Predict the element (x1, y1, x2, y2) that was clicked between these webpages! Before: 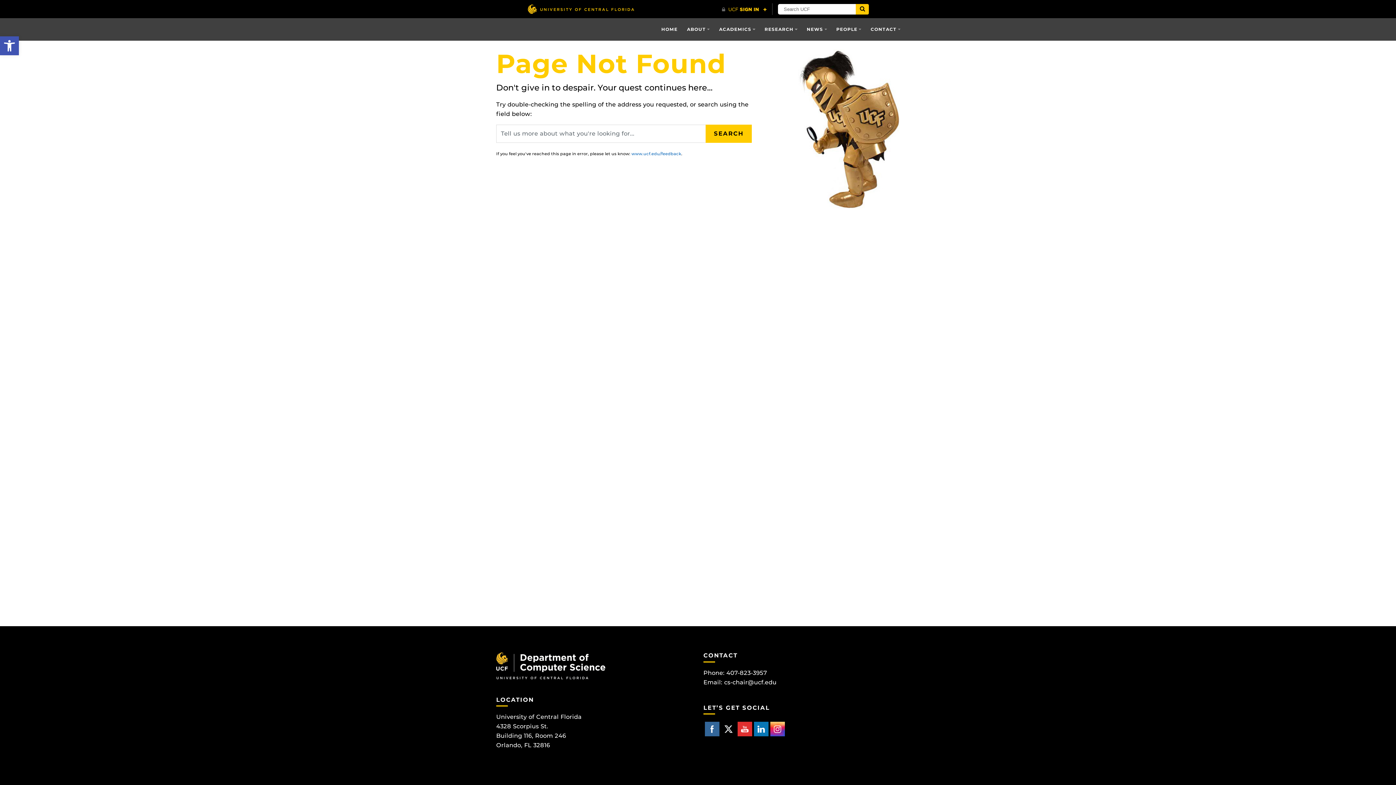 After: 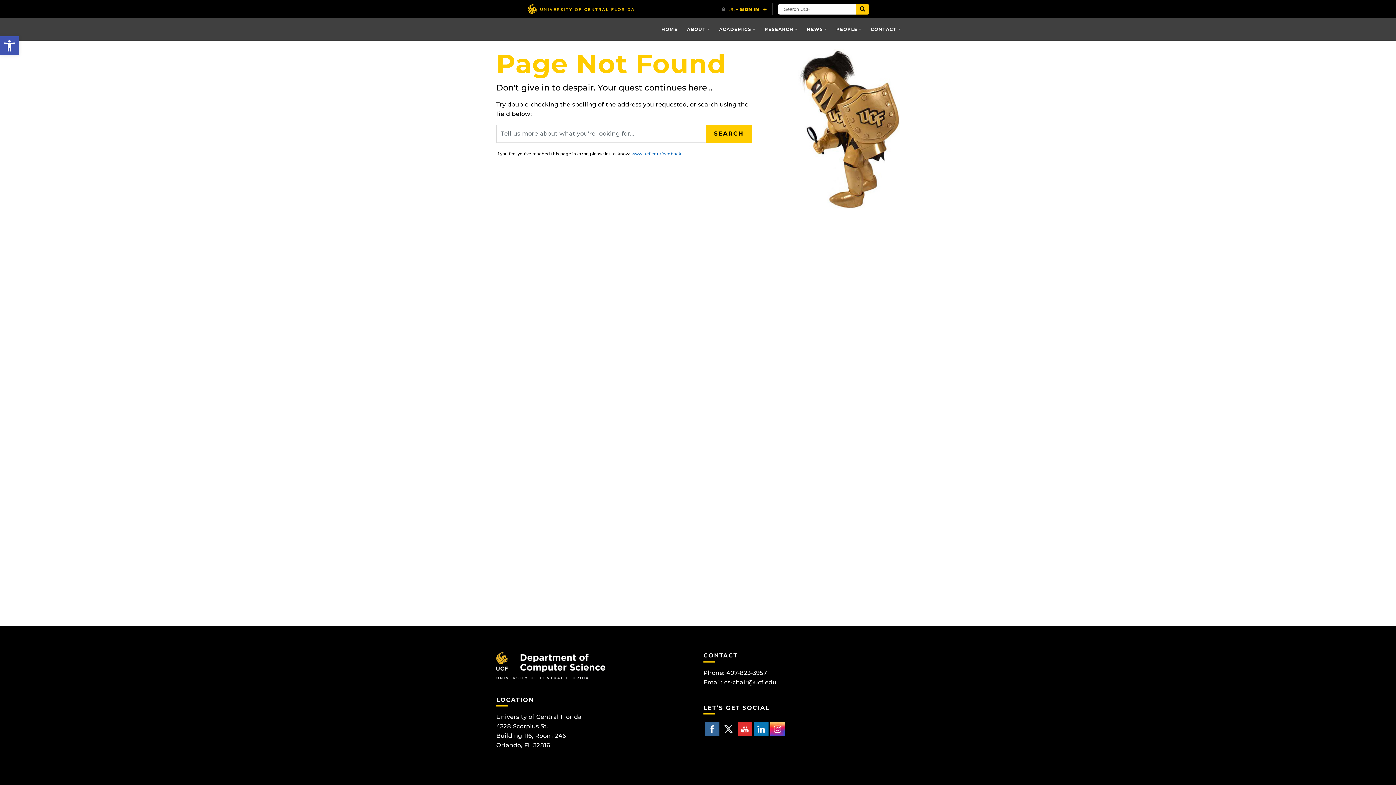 Action: bbox: (721, 722, 736, 737)